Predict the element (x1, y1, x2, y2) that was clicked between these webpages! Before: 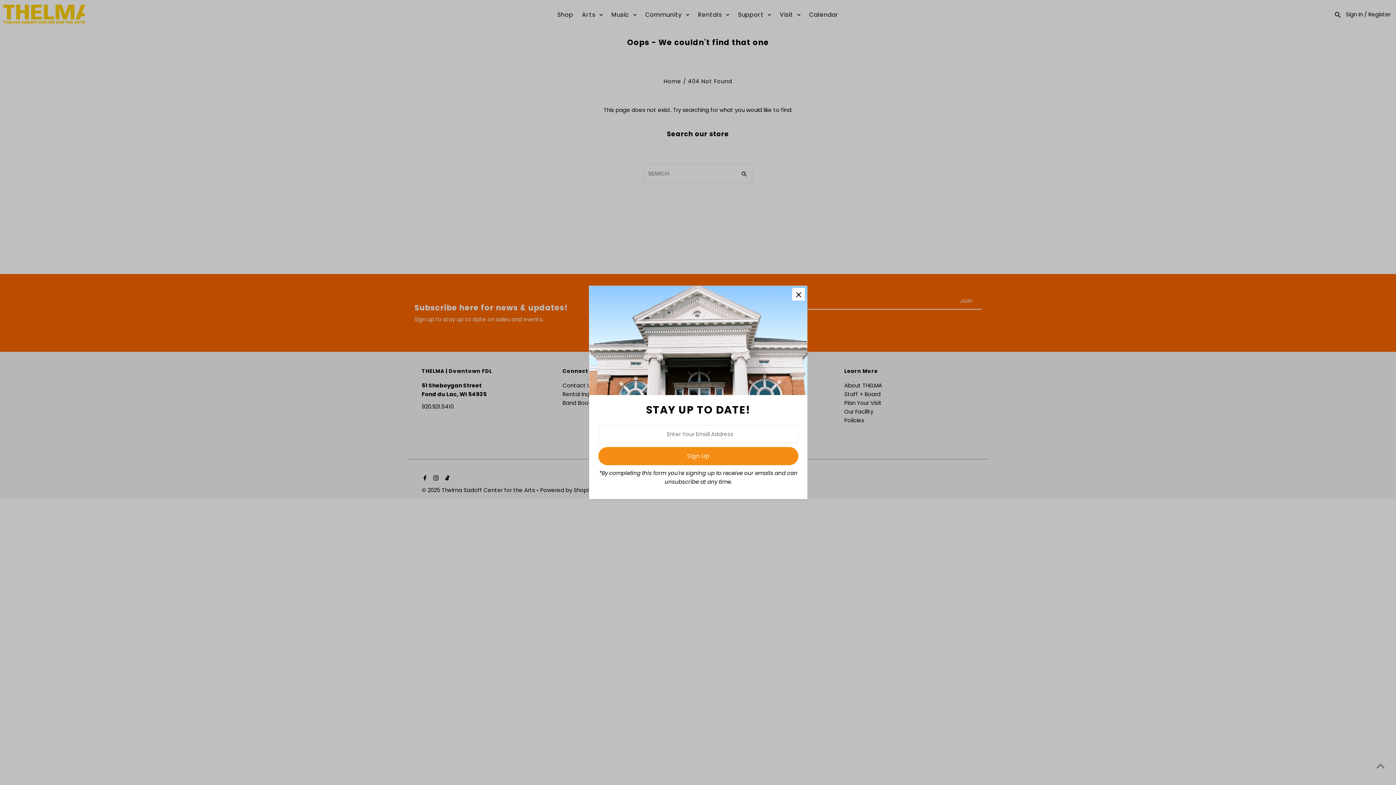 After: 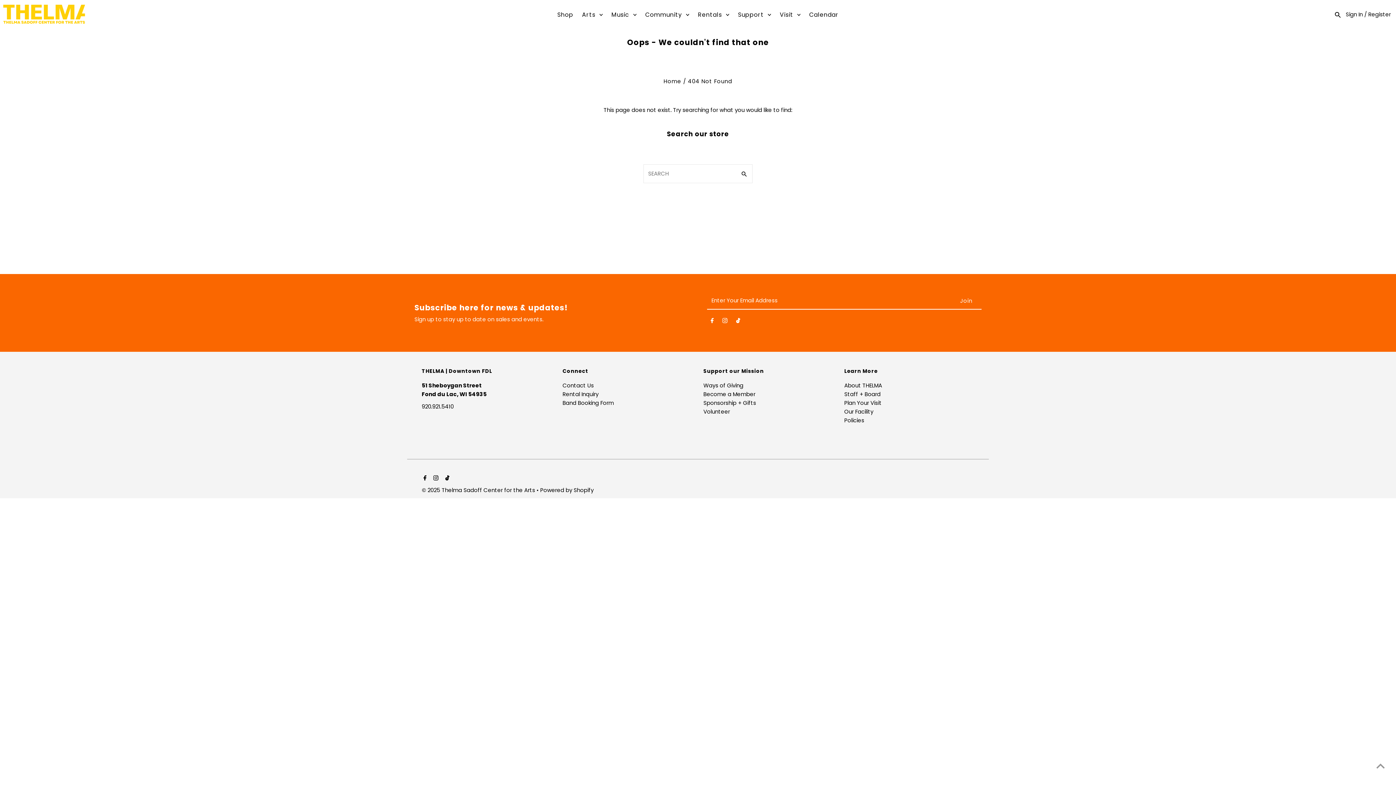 Action: bbox: (792, 288, 805, 300)